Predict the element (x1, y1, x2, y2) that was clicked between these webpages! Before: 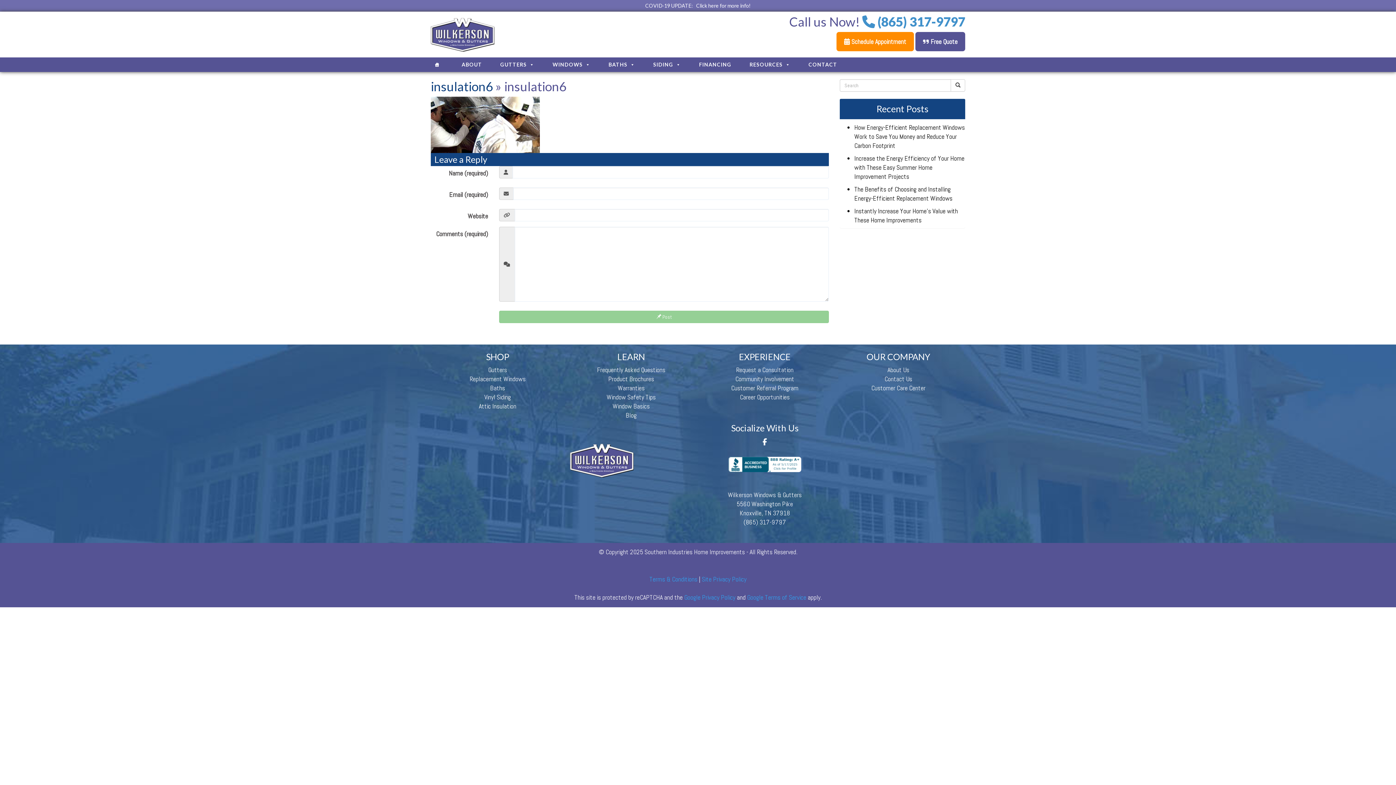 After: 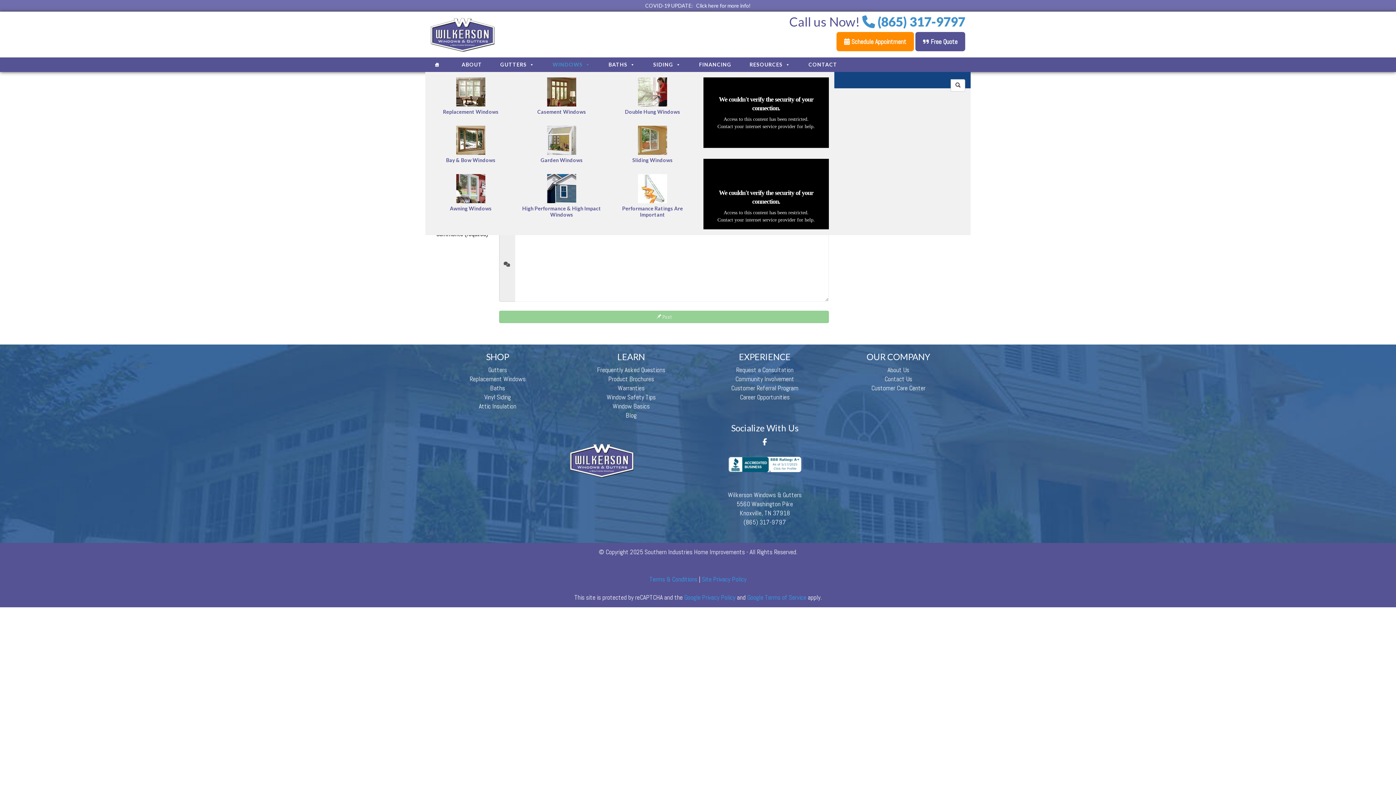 Action: label: WINDOWS bbox: (543, 57, 599, 72)